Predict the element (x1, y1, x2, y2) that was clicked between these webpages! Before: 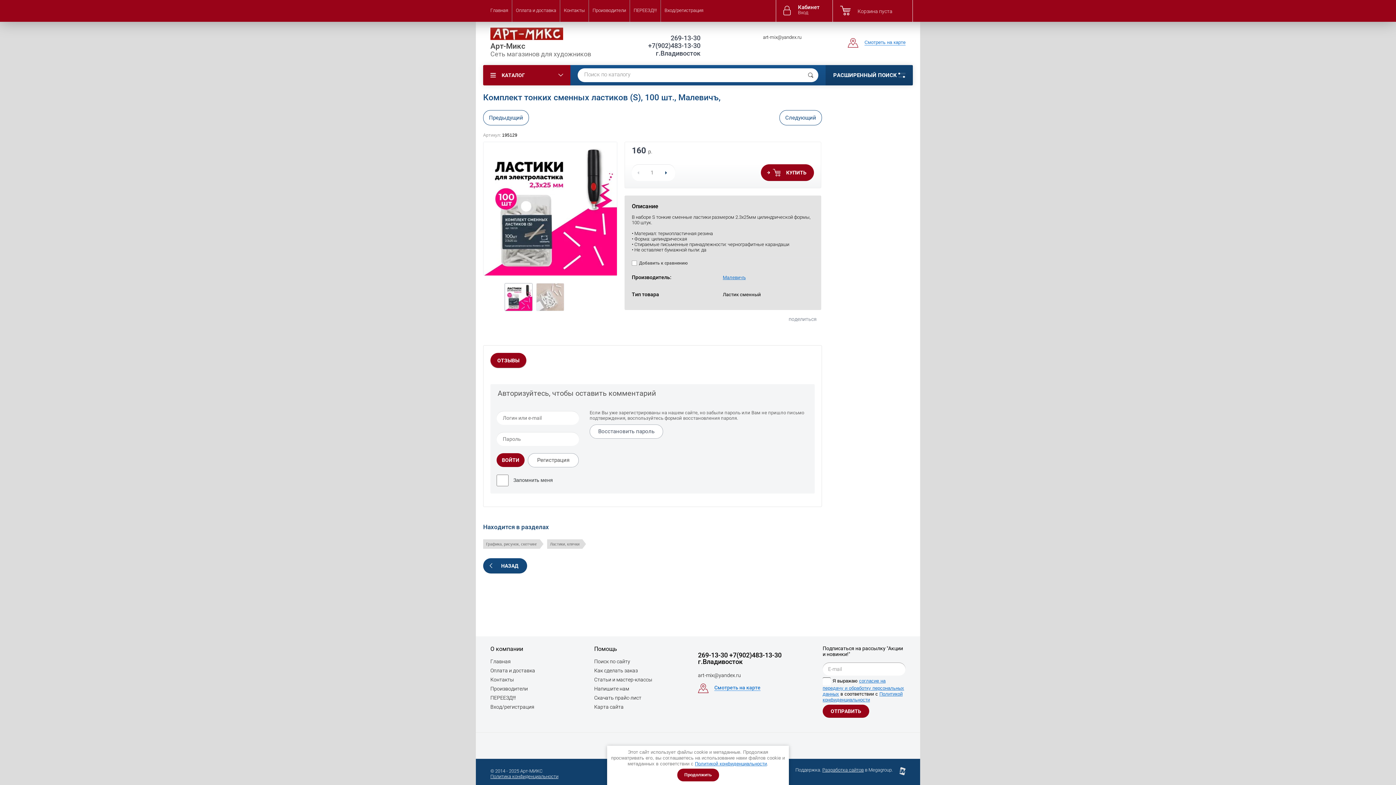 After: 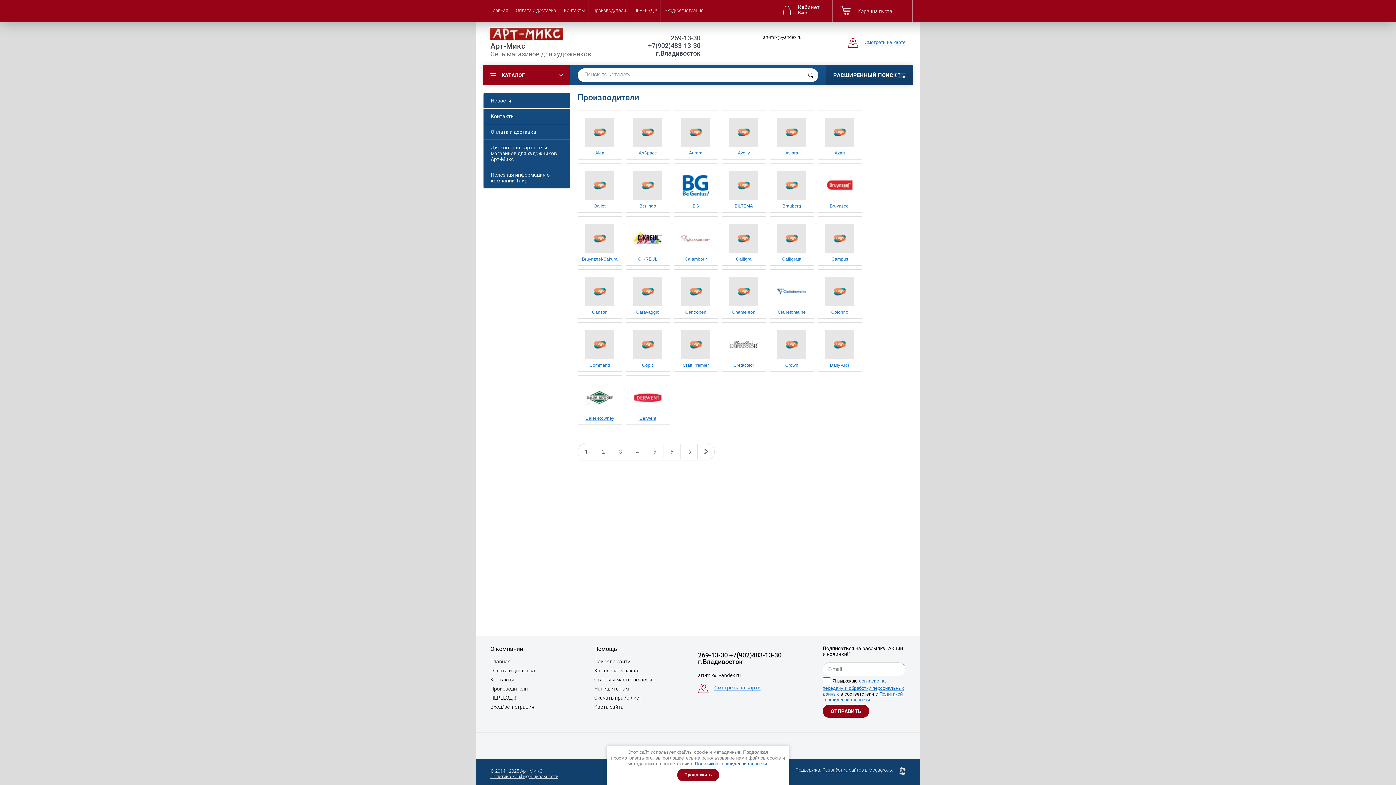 Action: bbox: (490, 686, 528, 692) label: Производители